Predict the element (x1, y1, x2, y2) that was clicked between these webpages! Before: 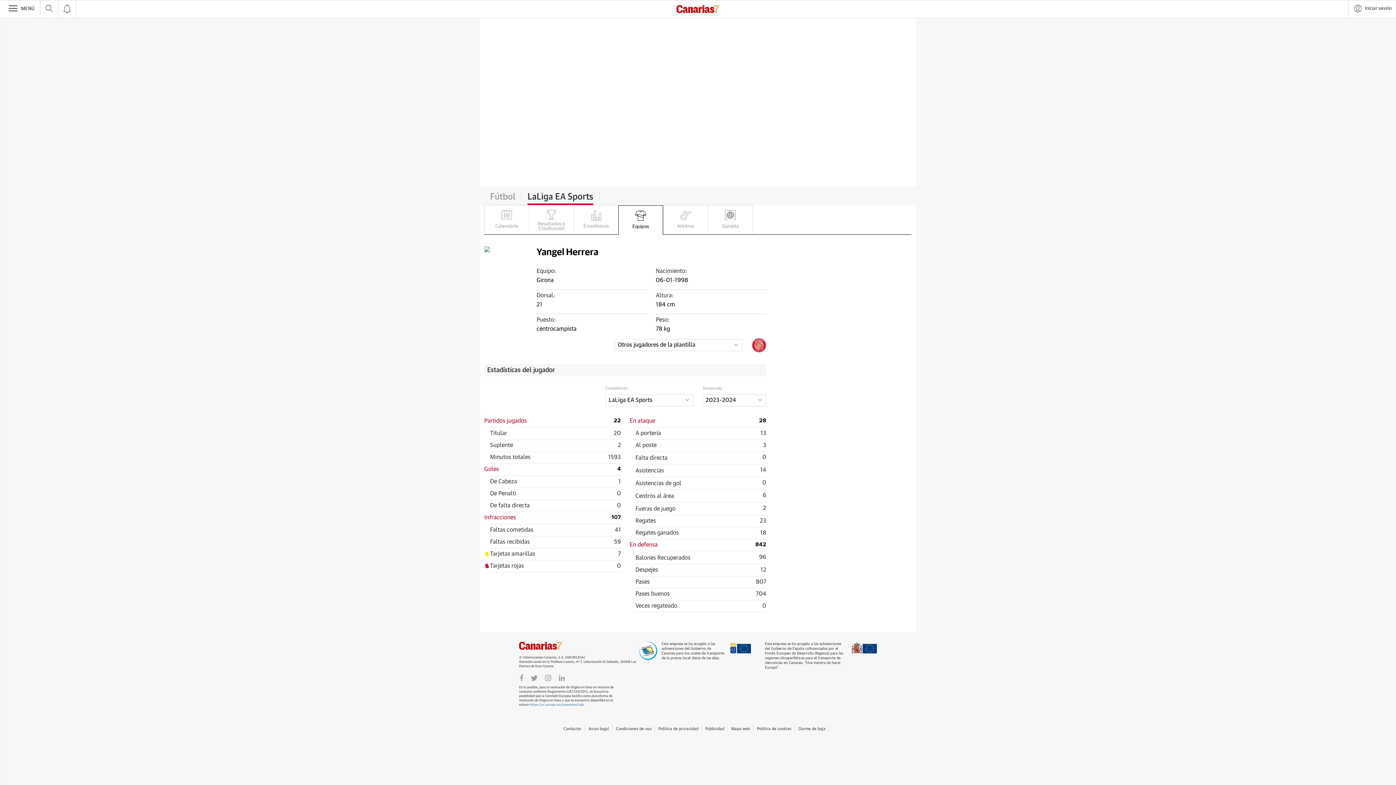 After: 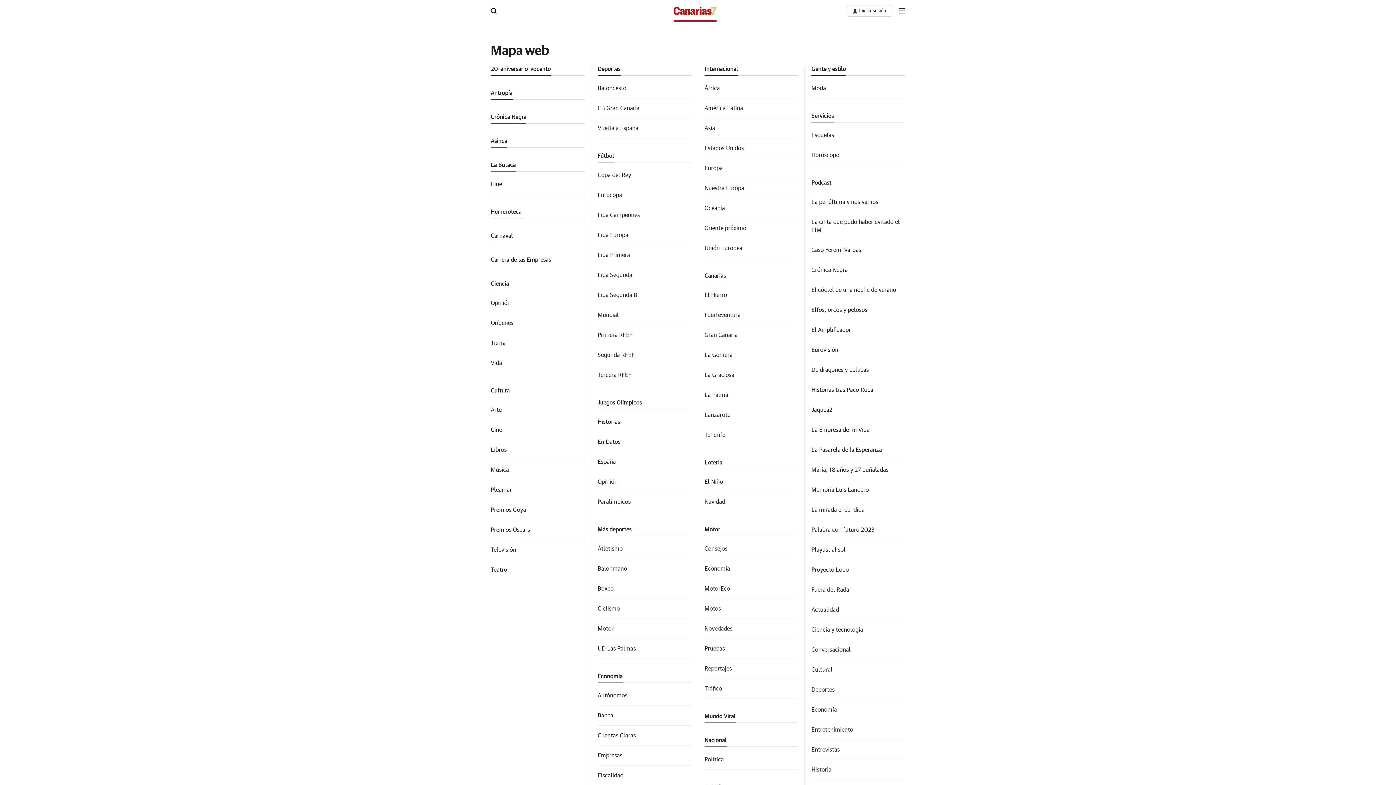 Action: bbox: (731, 727, 750, 731) label: Mapa web